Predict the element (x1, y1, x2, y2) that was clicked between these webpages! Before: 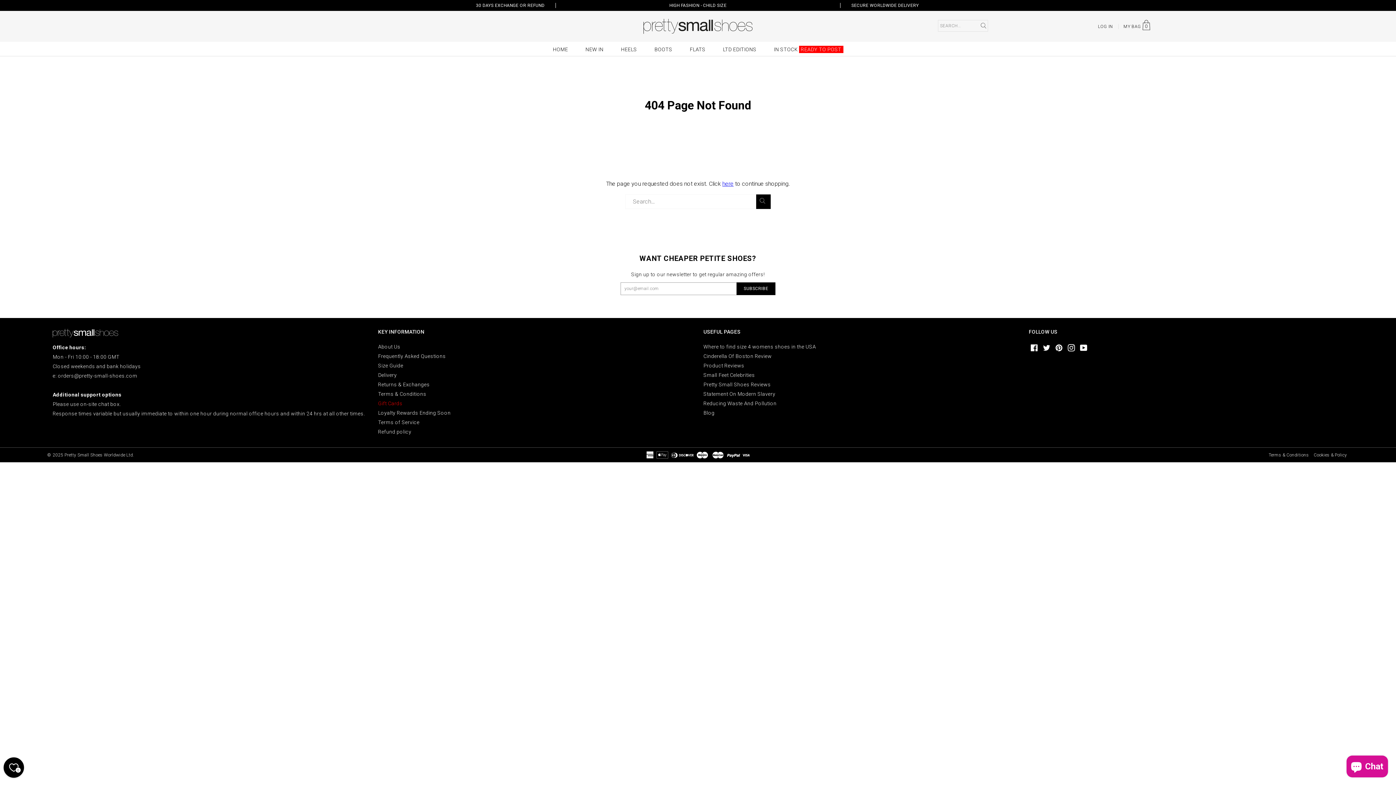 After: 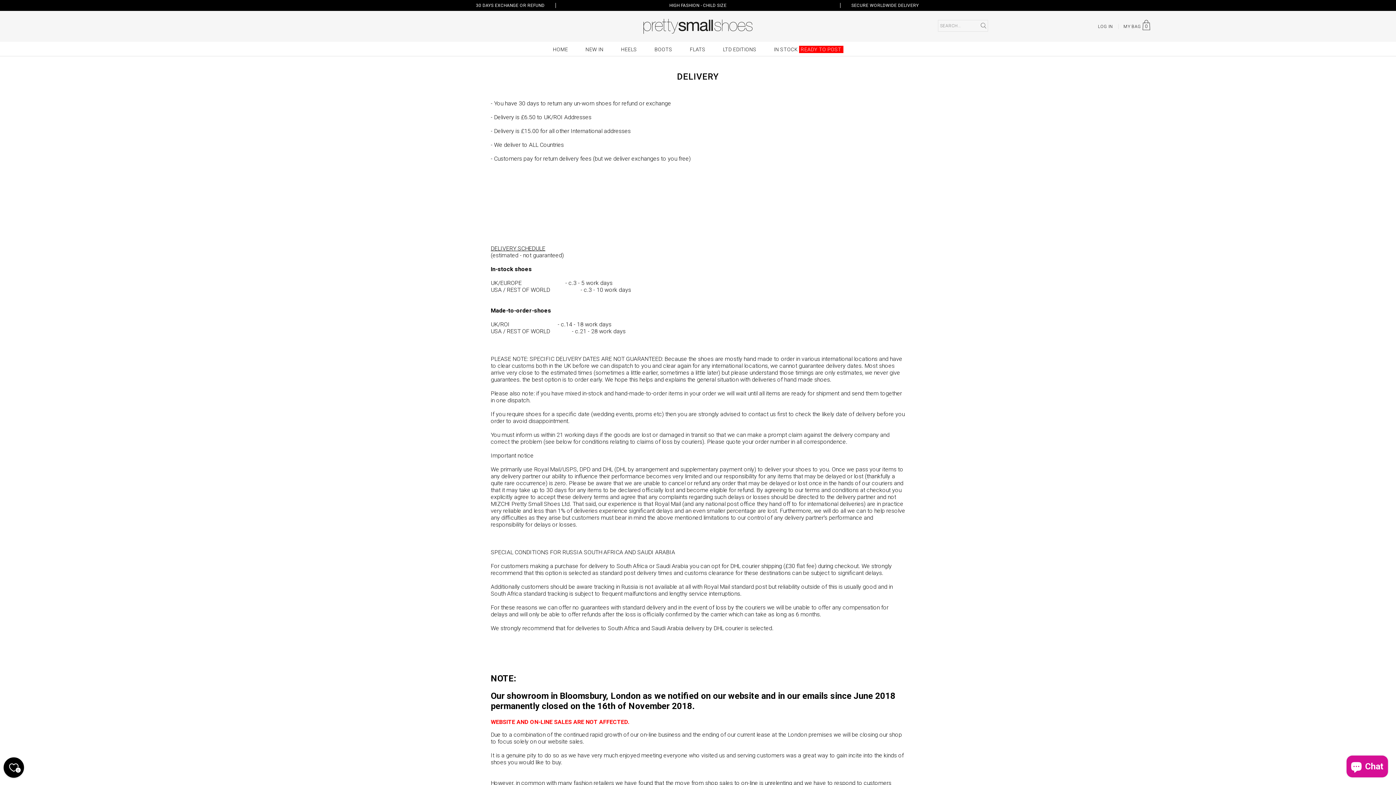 Action: bbox: (378, 372, 396, 378) label: Delivery